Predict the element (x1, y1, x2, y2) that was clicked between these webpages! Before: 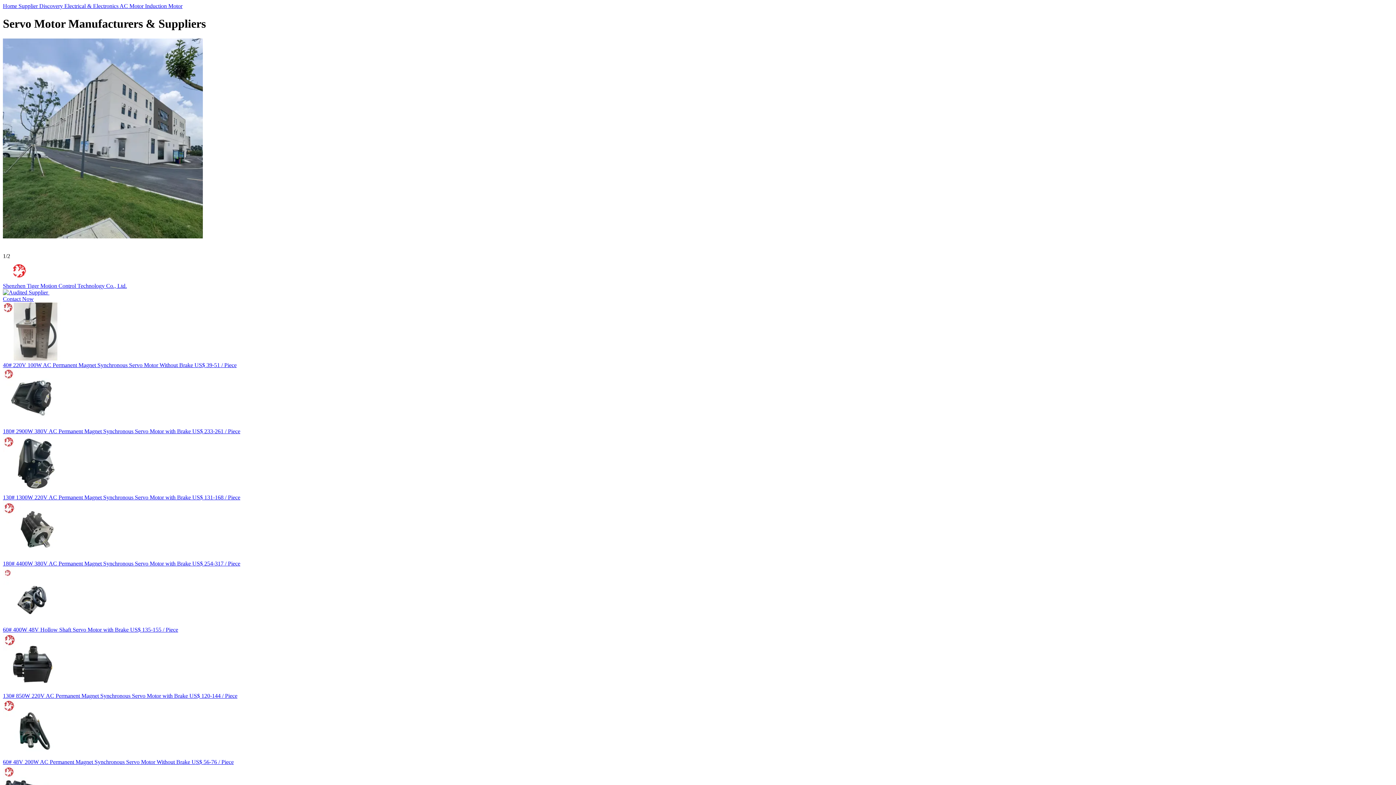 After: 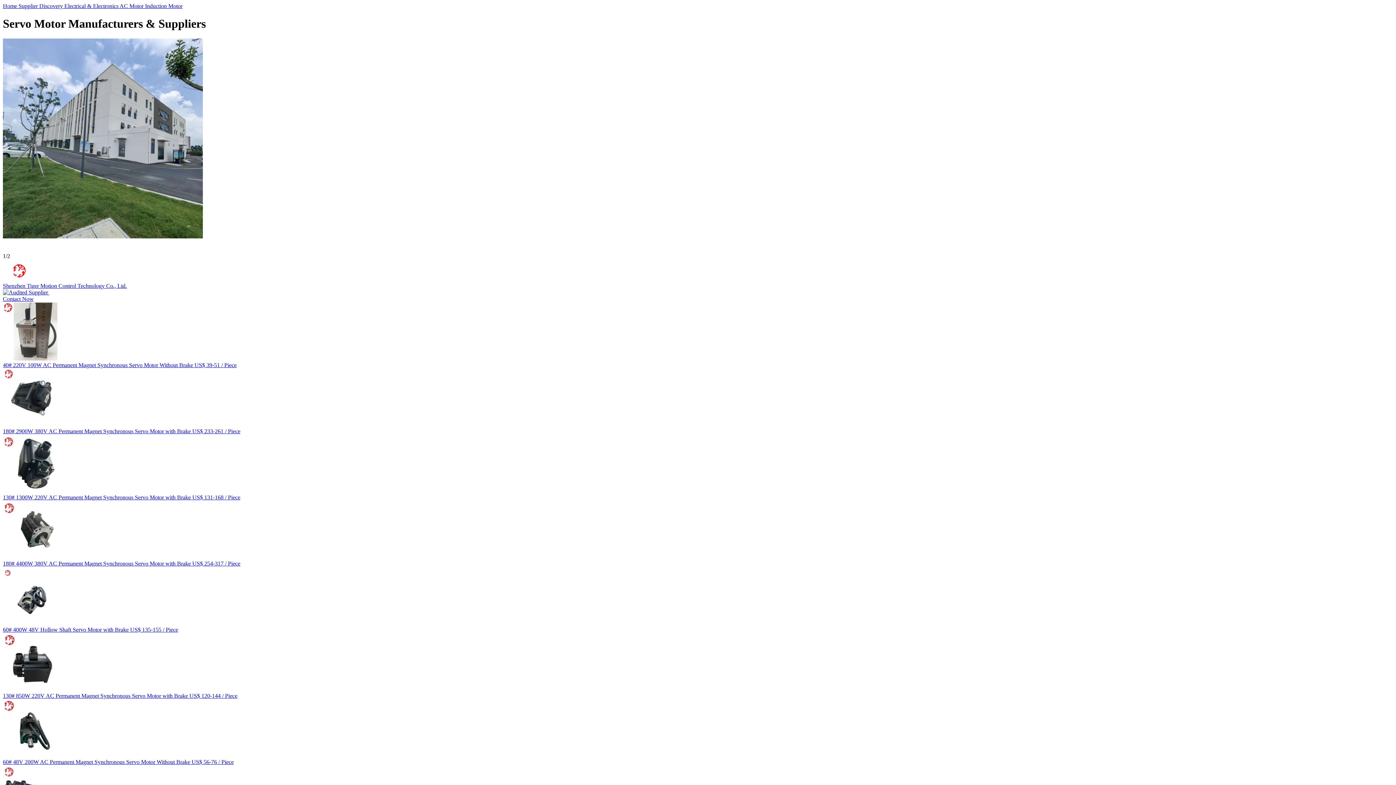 Action: bbox: (192, 494, 240, 500) label: US$ 131-168 / Piece